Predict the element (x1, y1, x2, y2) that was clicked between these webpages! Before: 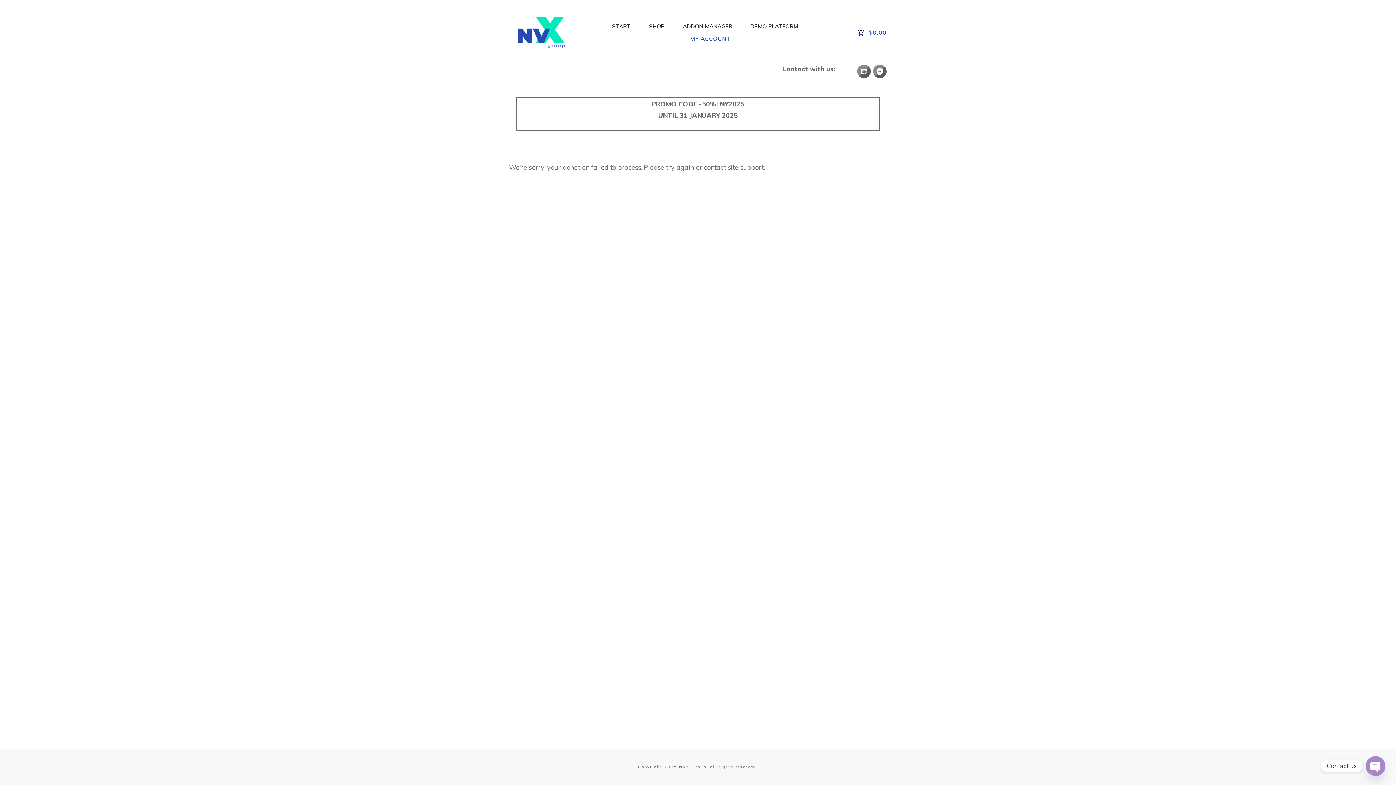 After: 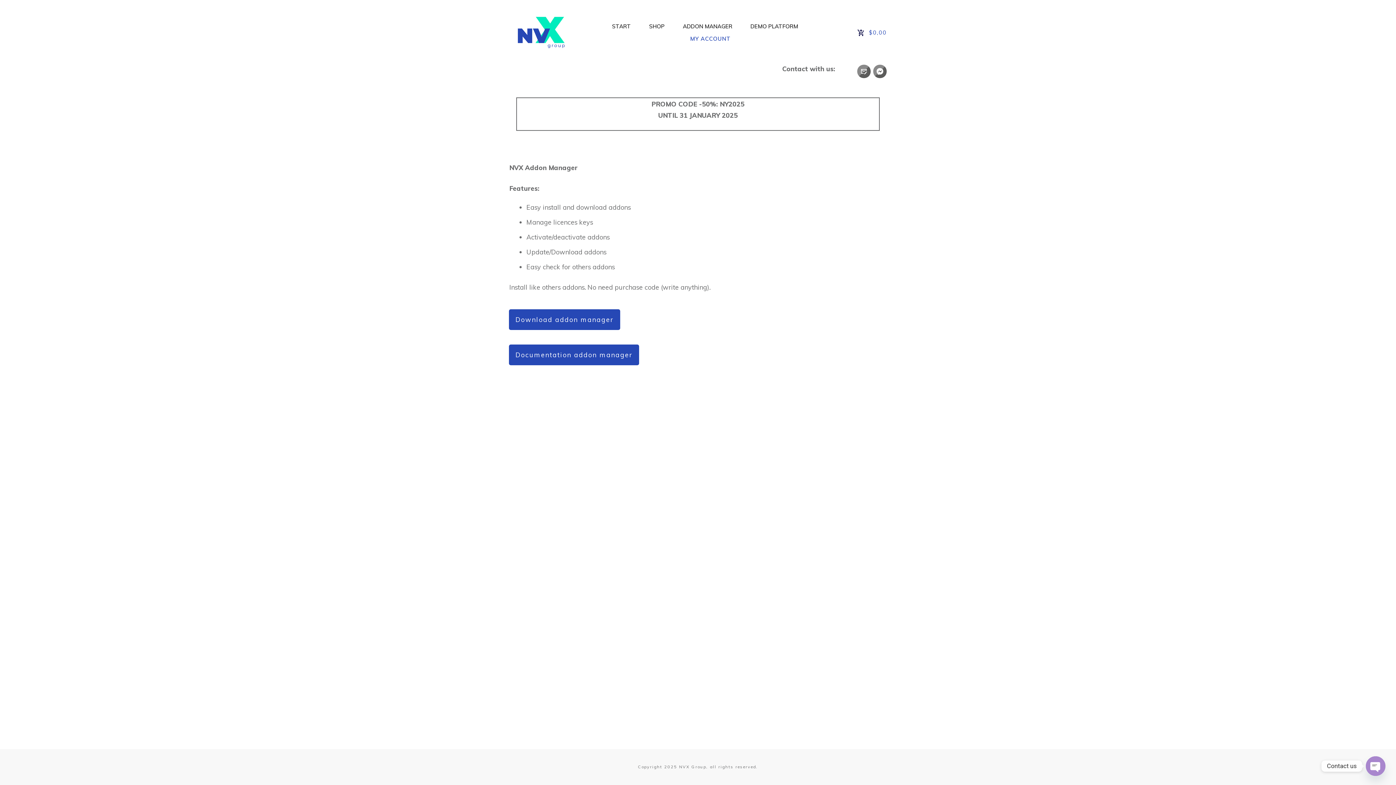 Action: bbox: (683, 21, 732, 32) label: ADDON MANAGER